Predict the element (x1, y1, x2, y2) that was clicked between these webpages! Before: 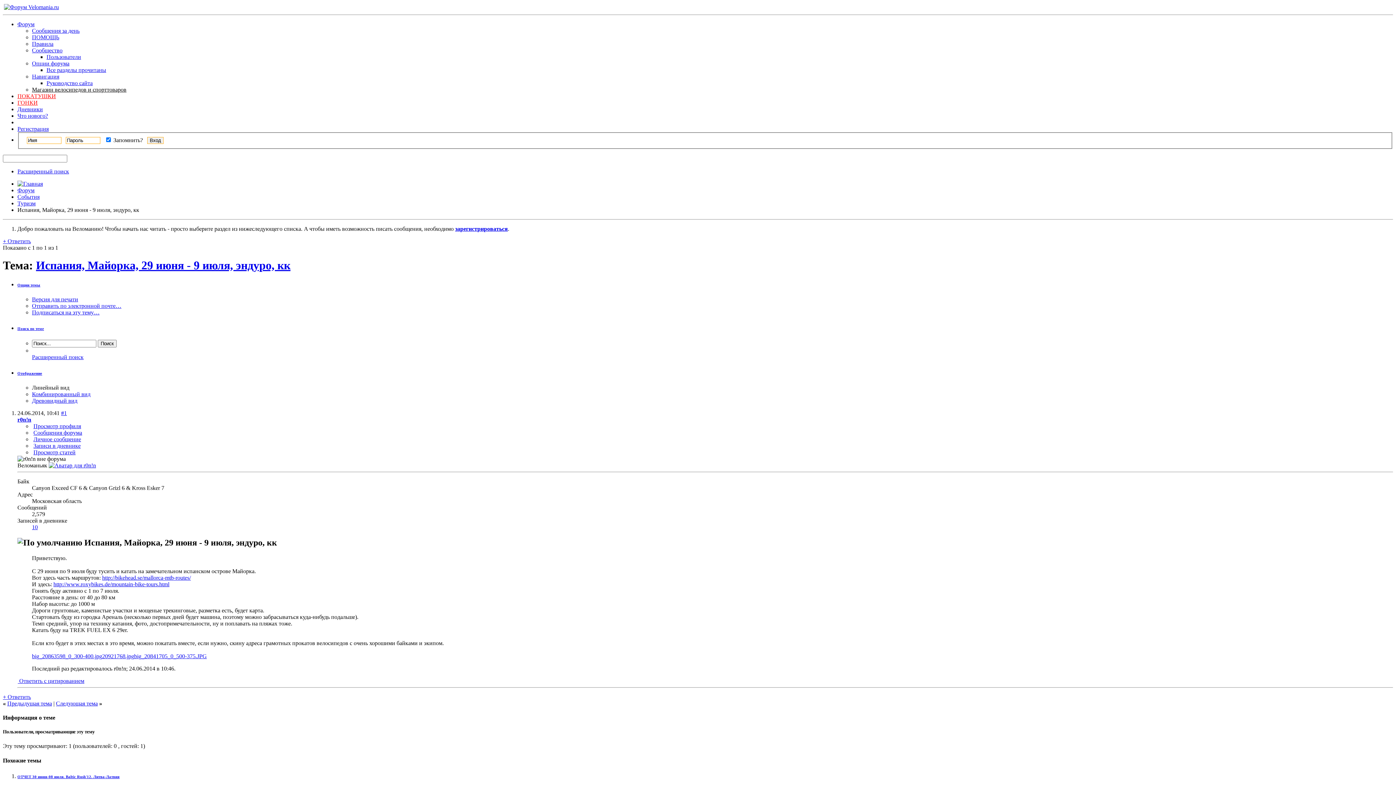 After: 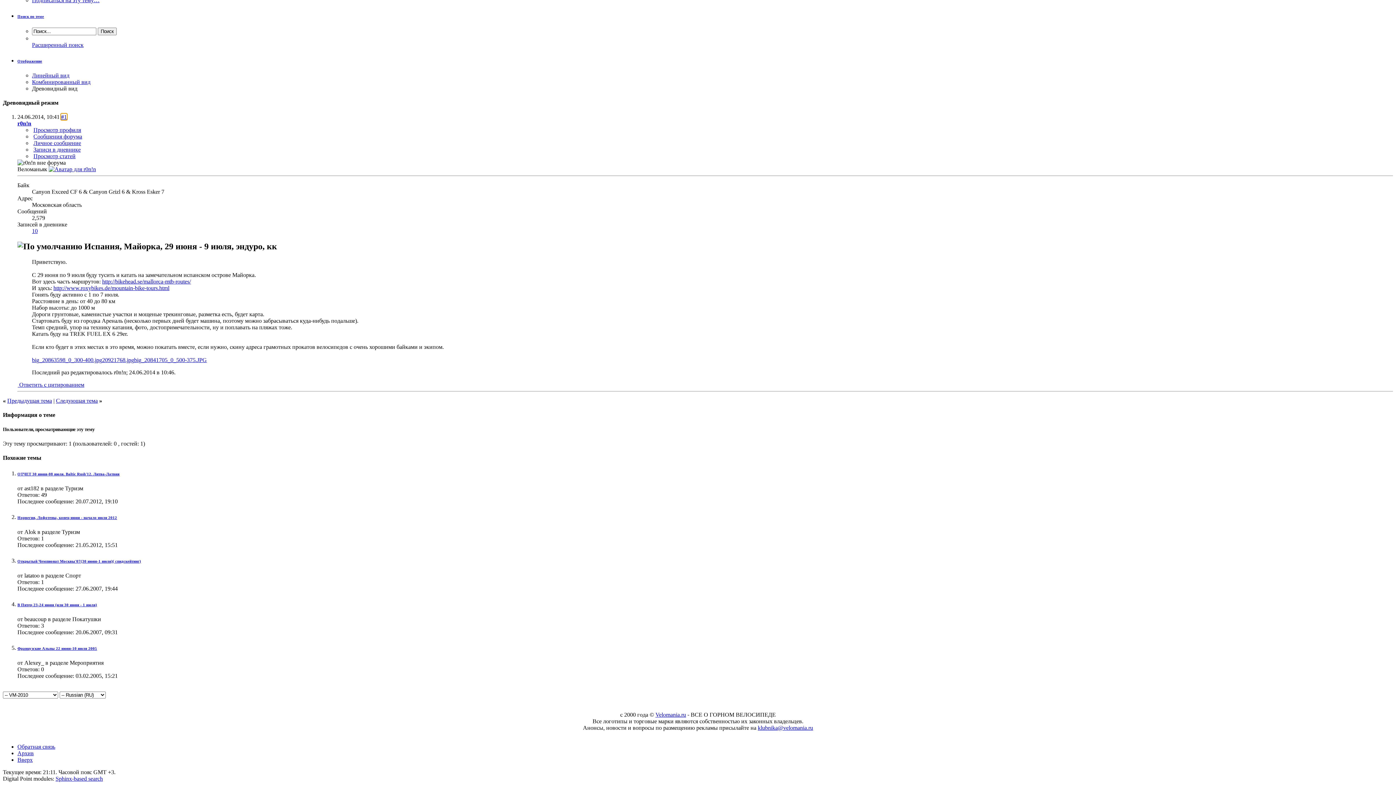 Action: bbox: (32, 397, 77, 403) label: Древовидный вид